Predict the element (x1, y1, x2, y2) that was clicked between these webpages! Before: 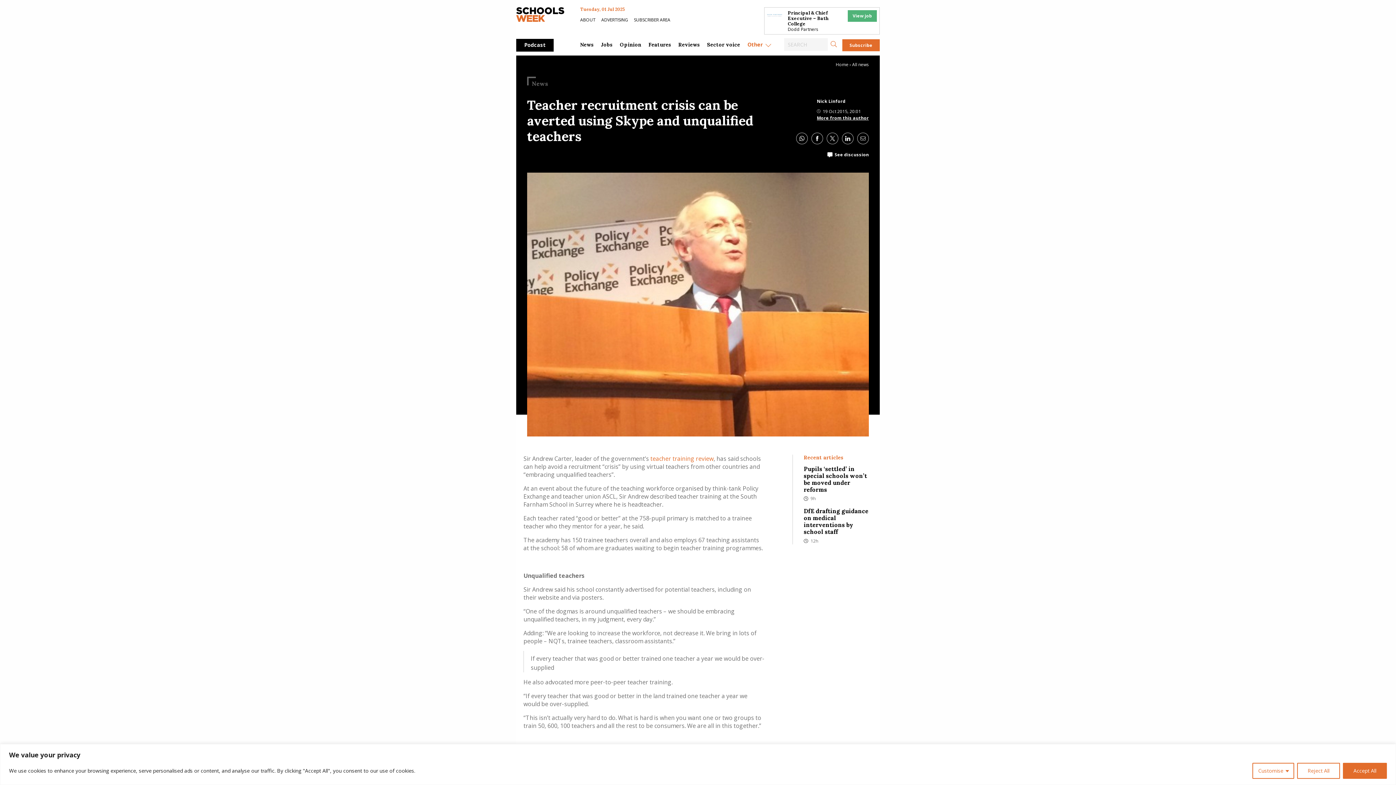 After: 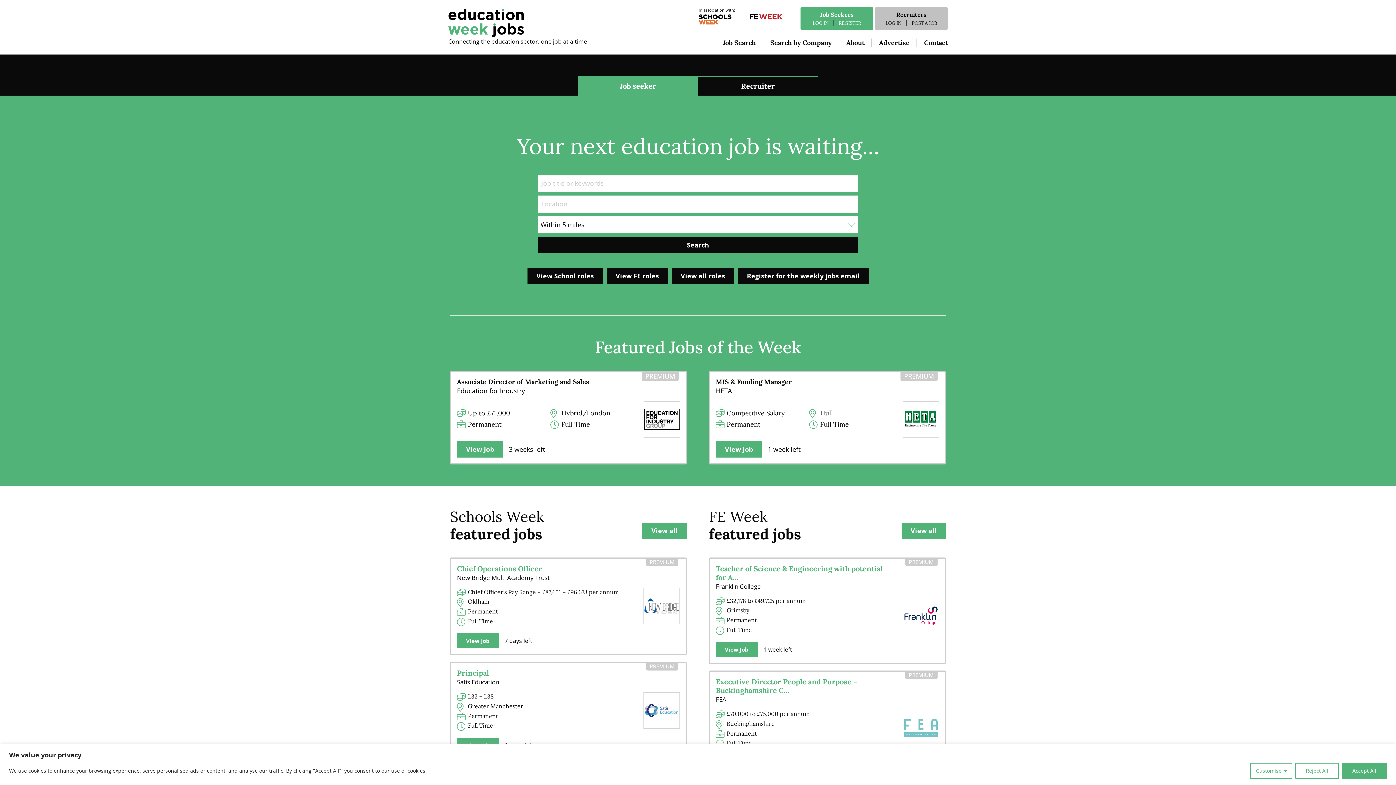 Action: label: Jobs bbox: (597, 38, 616, 50)